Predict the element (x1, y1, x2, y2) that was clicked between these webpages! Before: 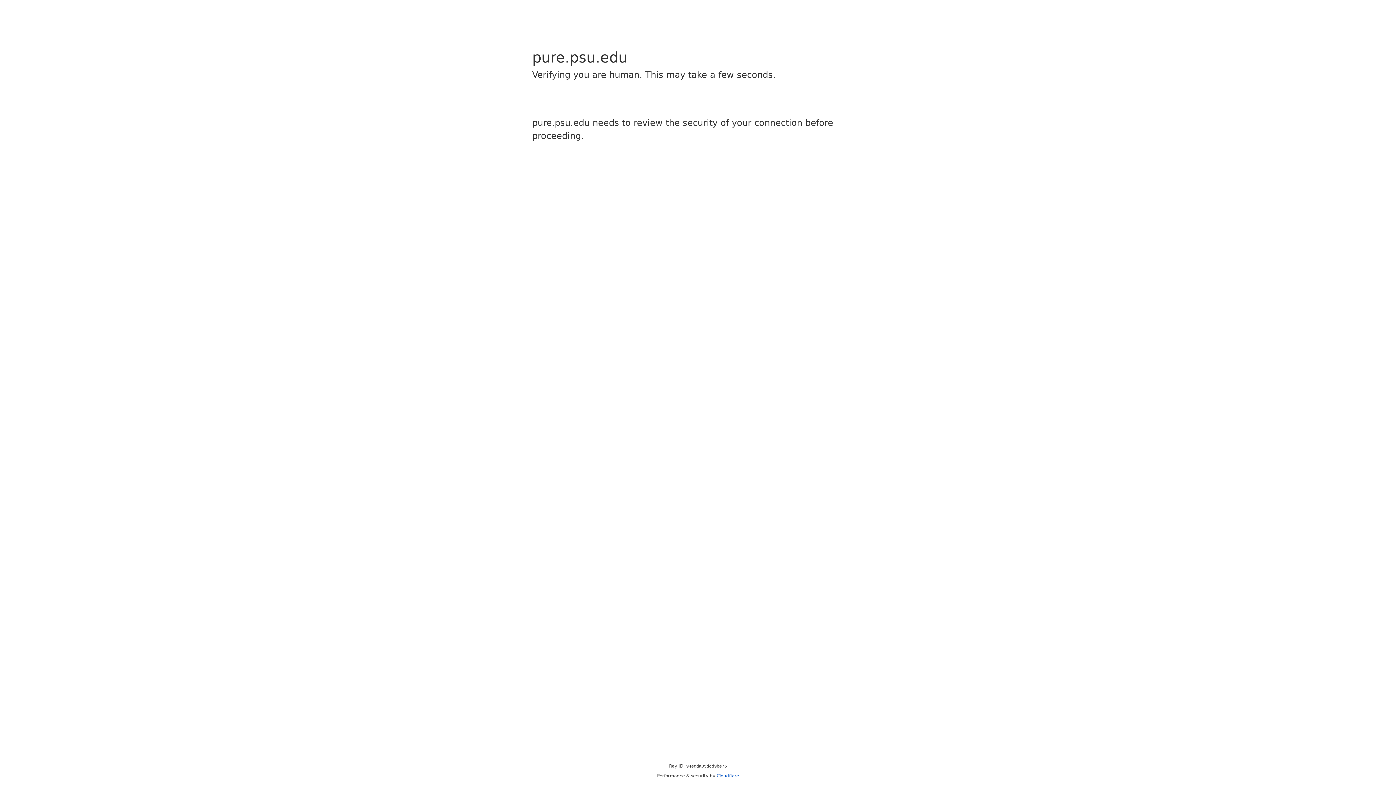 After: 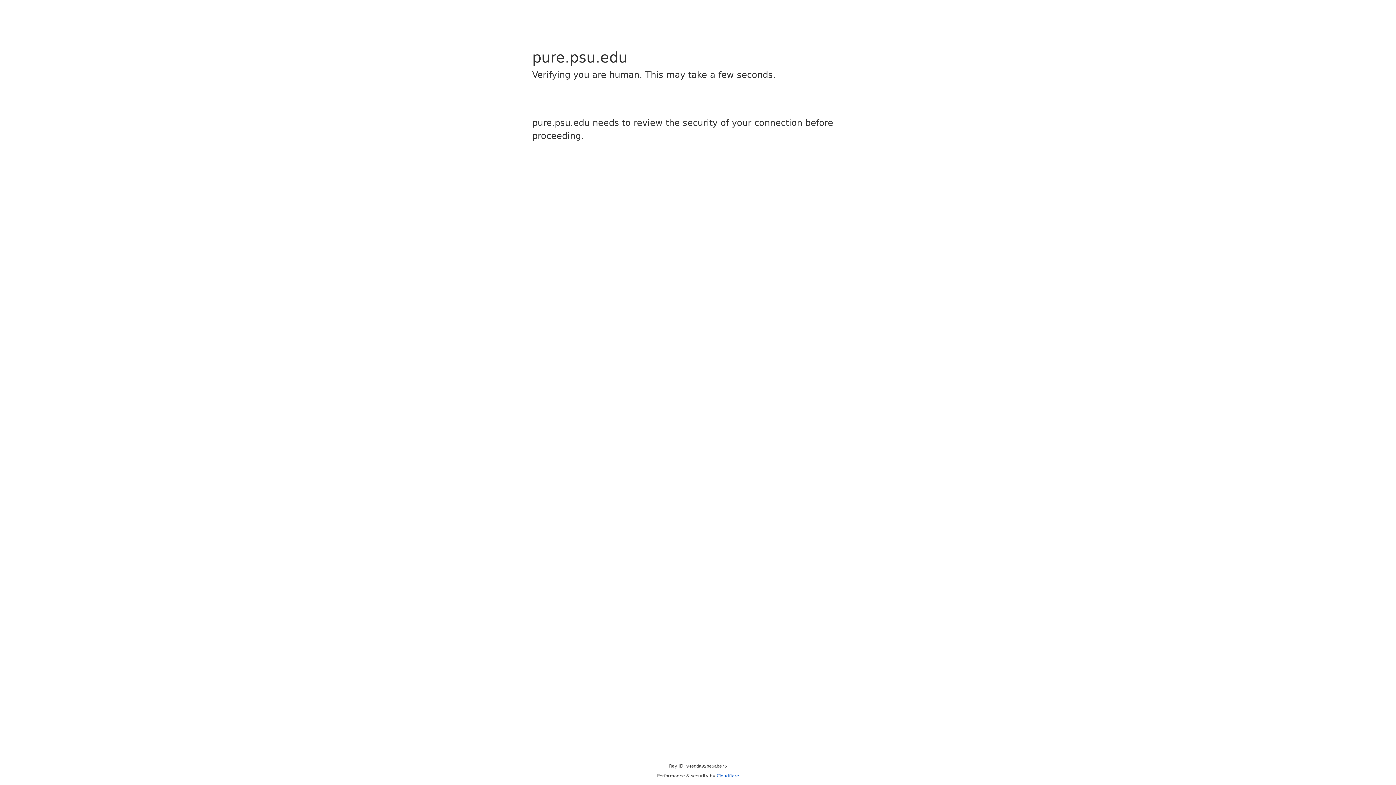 Action: bbox: (716, 773, 739, 778) label: Cloudflare